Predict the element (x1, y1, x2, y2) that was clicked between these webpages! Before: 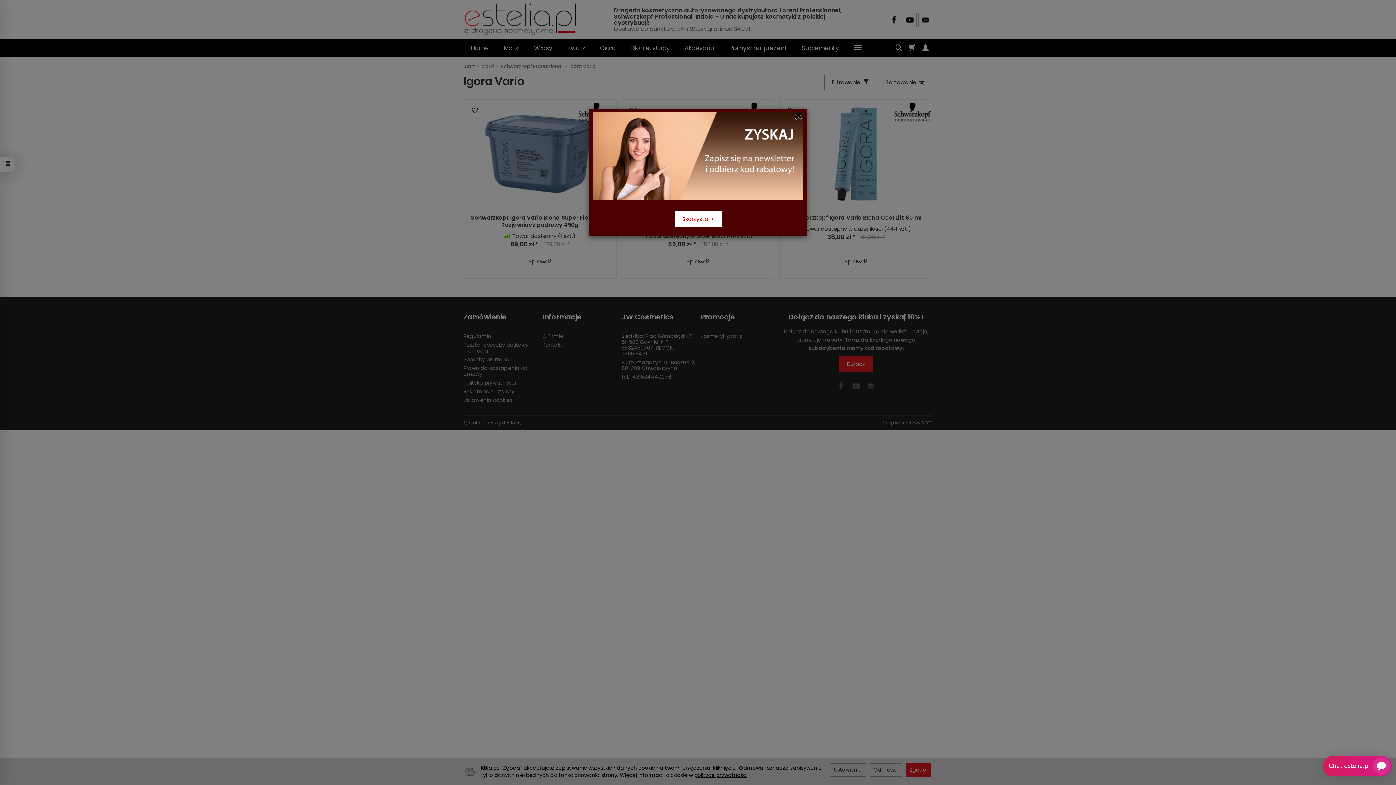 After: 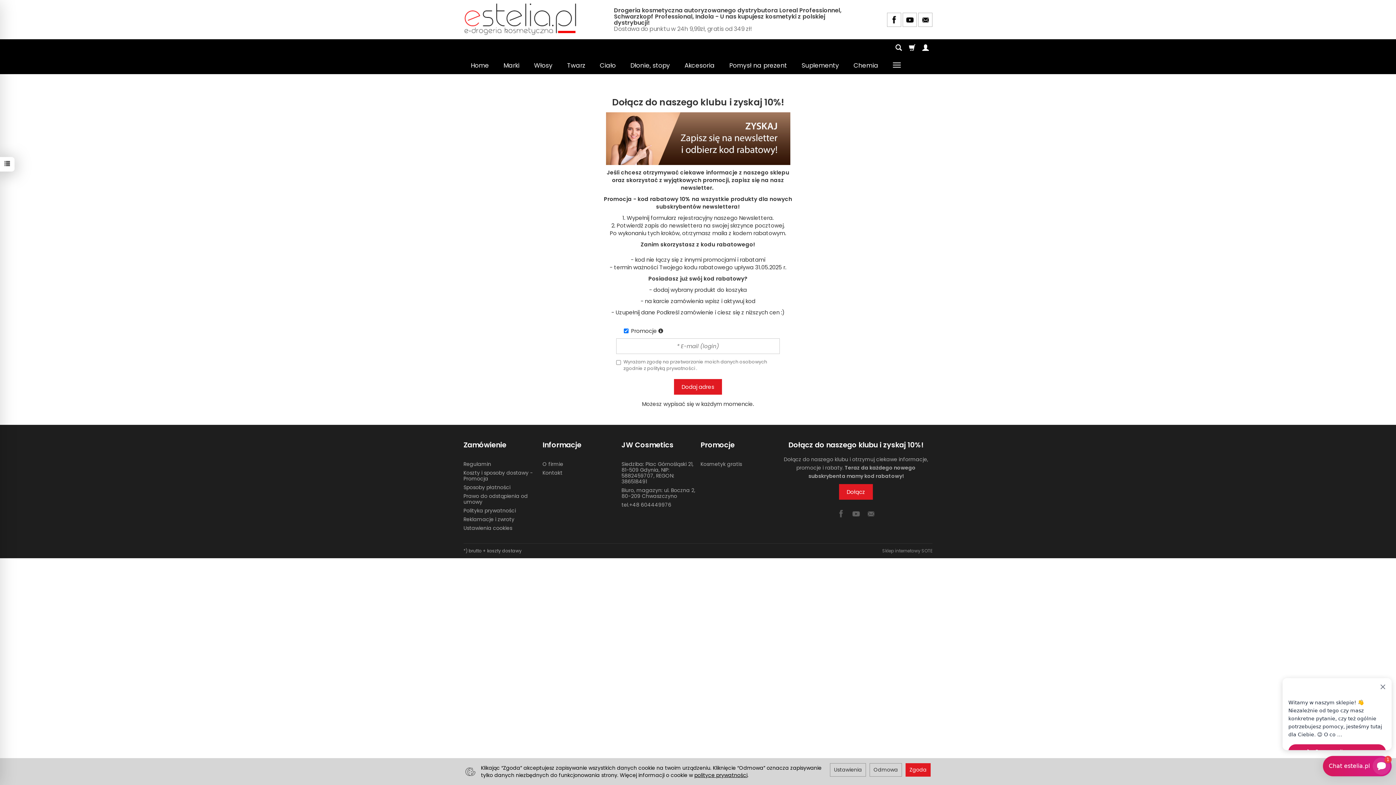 Action: bbox: (674, 211, 721, 227) label: Skorzystaj >